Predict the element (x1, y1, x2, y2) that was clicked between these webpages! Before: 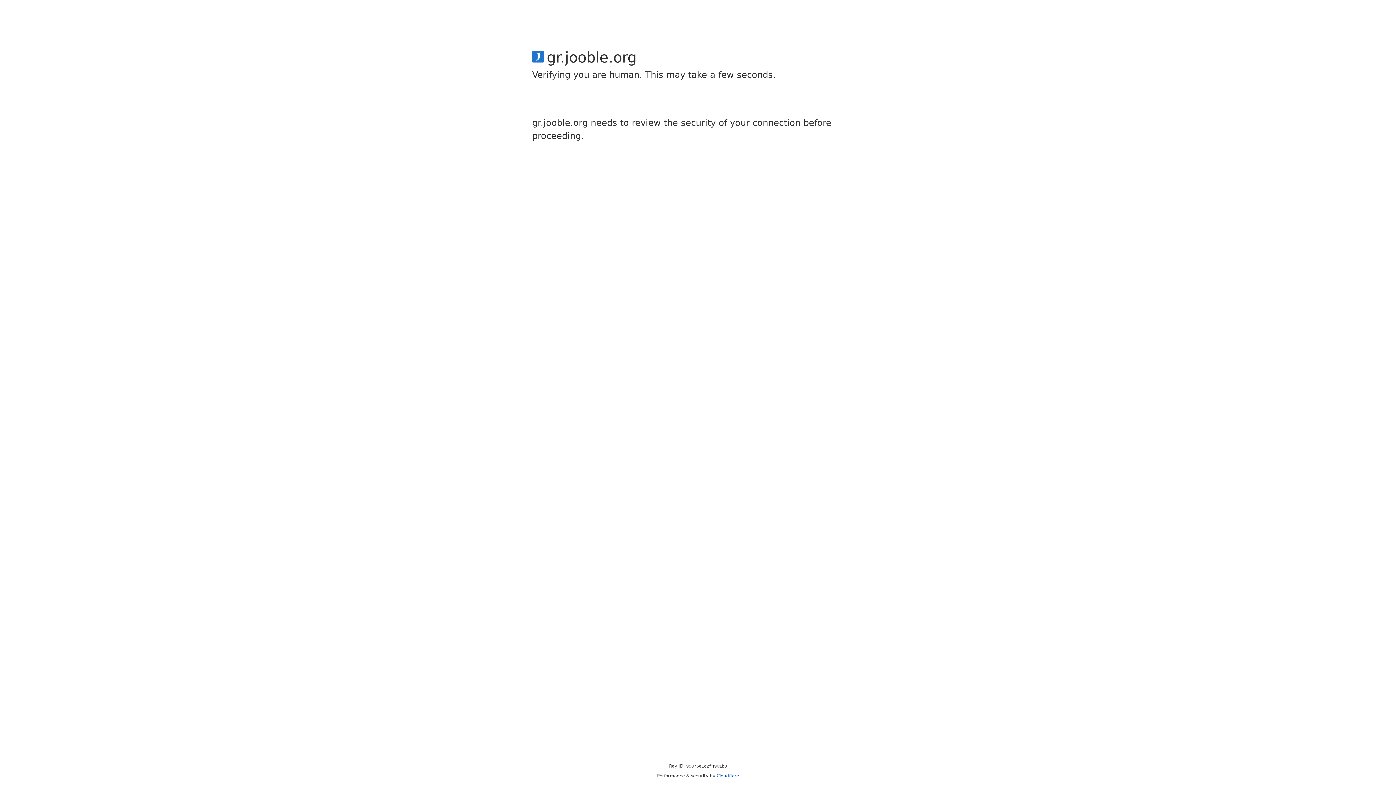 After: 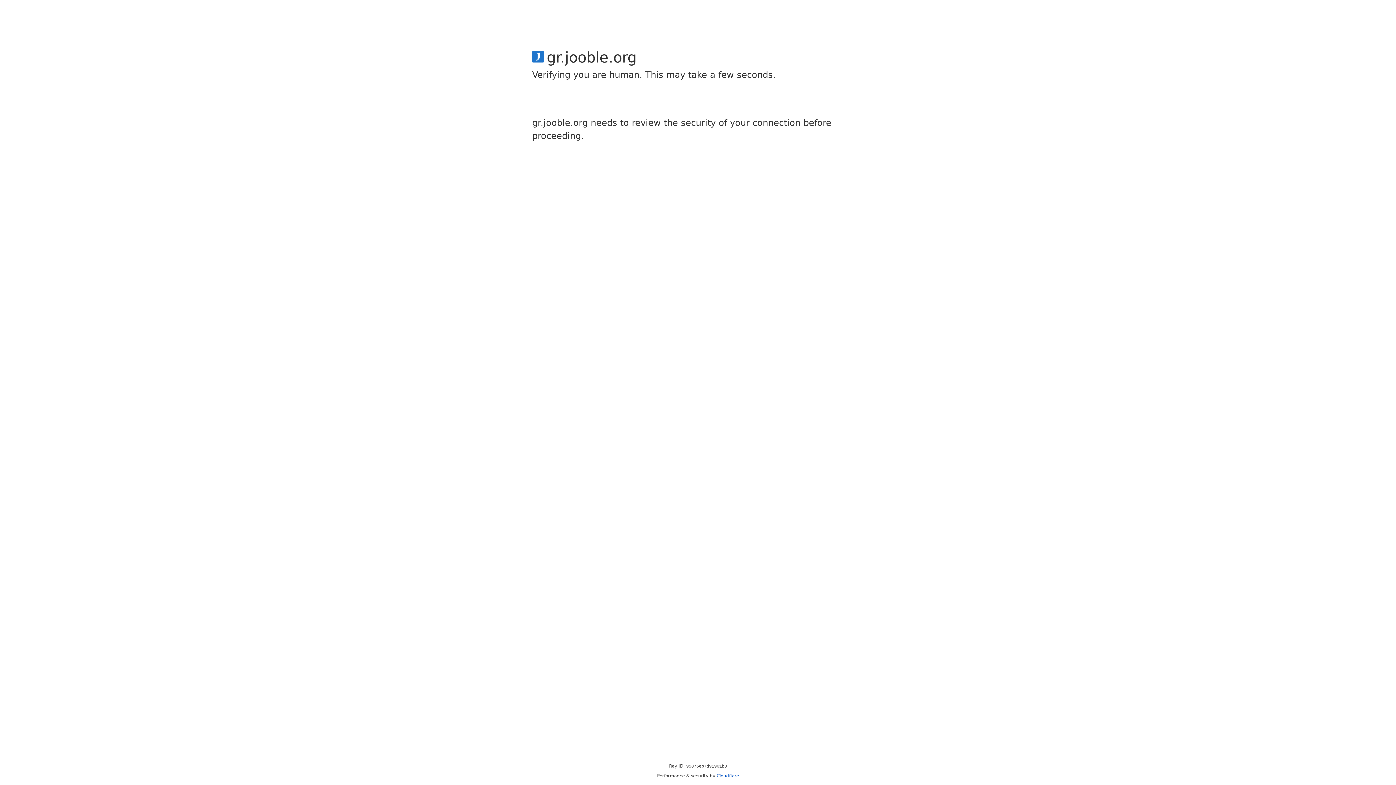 Action: bbox: (716, 773, 739, 778) label: Cloudflare